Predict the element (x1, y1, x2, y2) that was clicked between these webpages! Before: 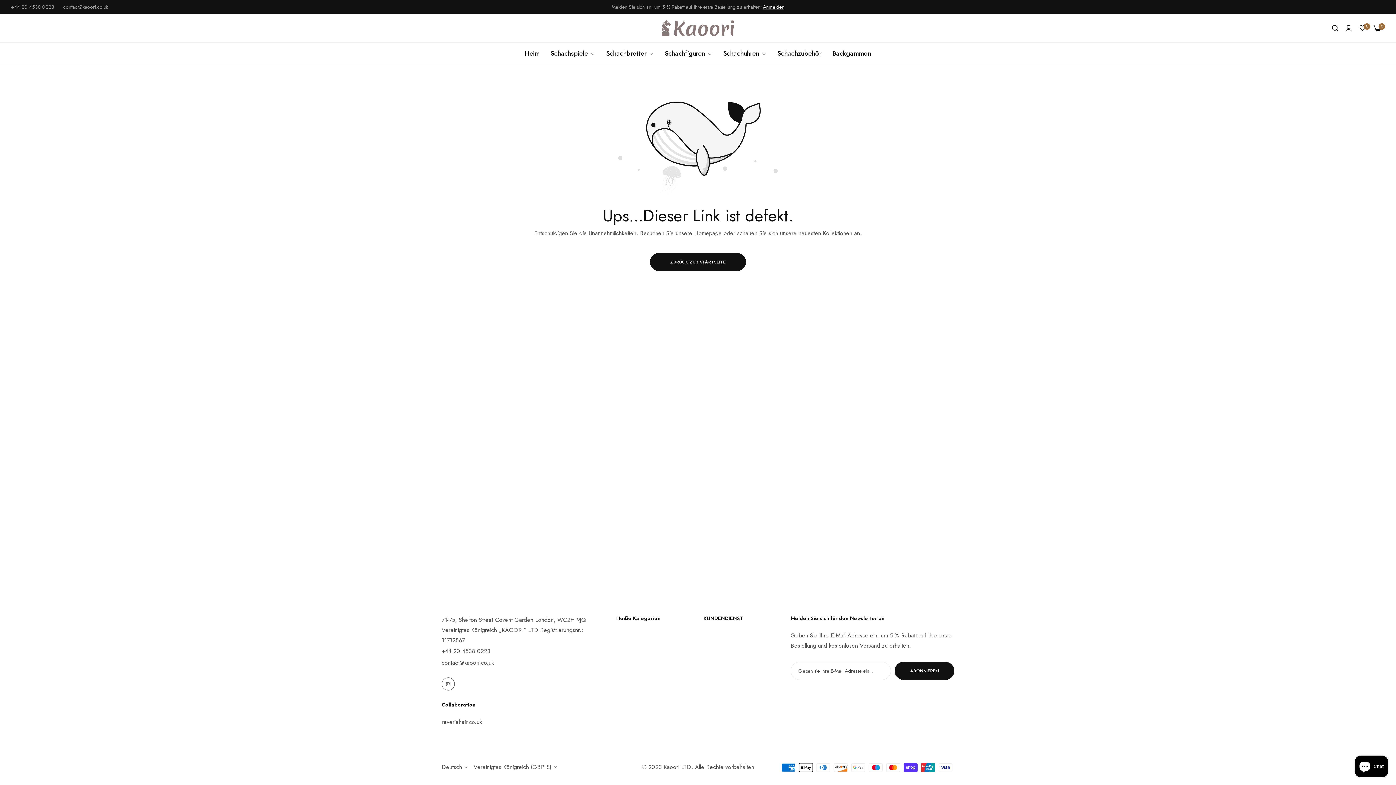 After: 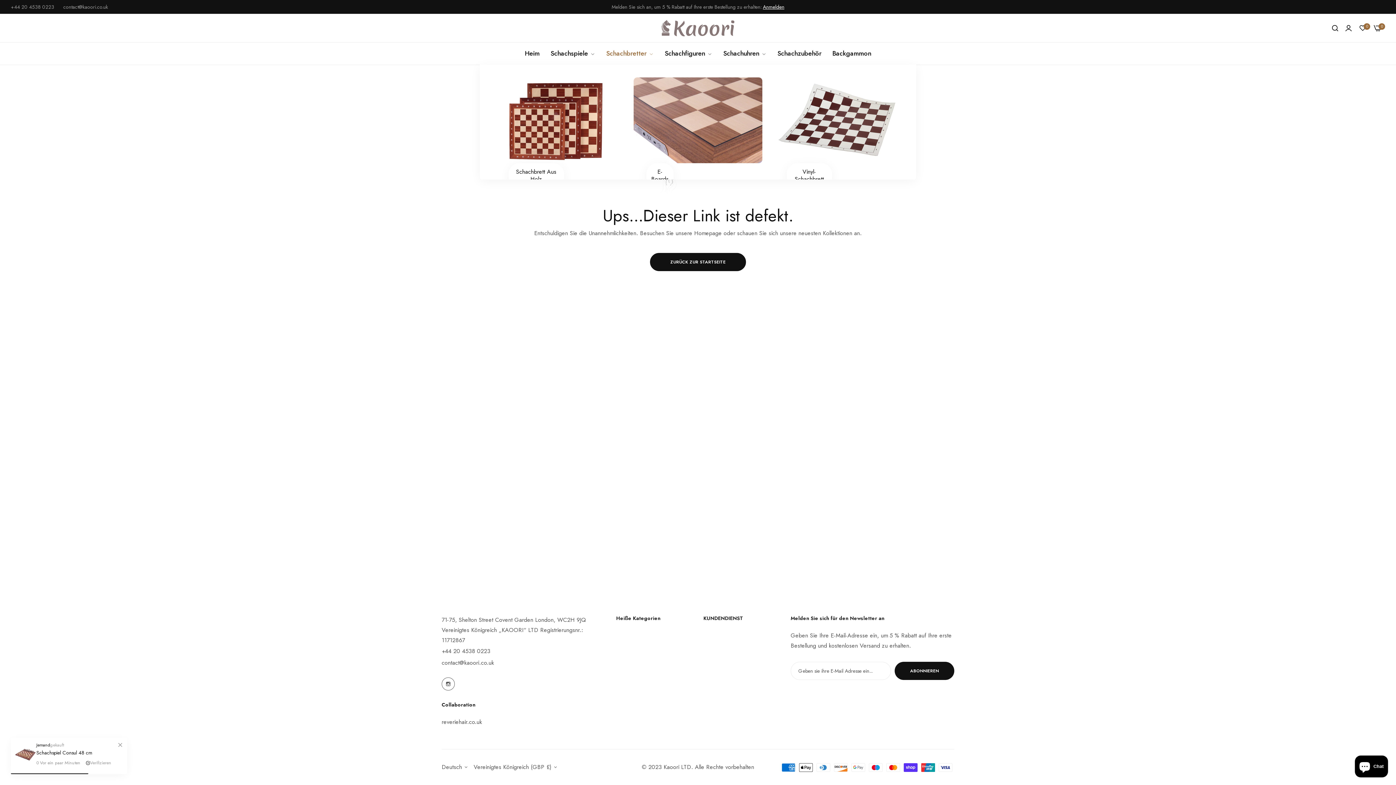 Action: bbox: (600, 44, 659, 62) label: Schachbretter 